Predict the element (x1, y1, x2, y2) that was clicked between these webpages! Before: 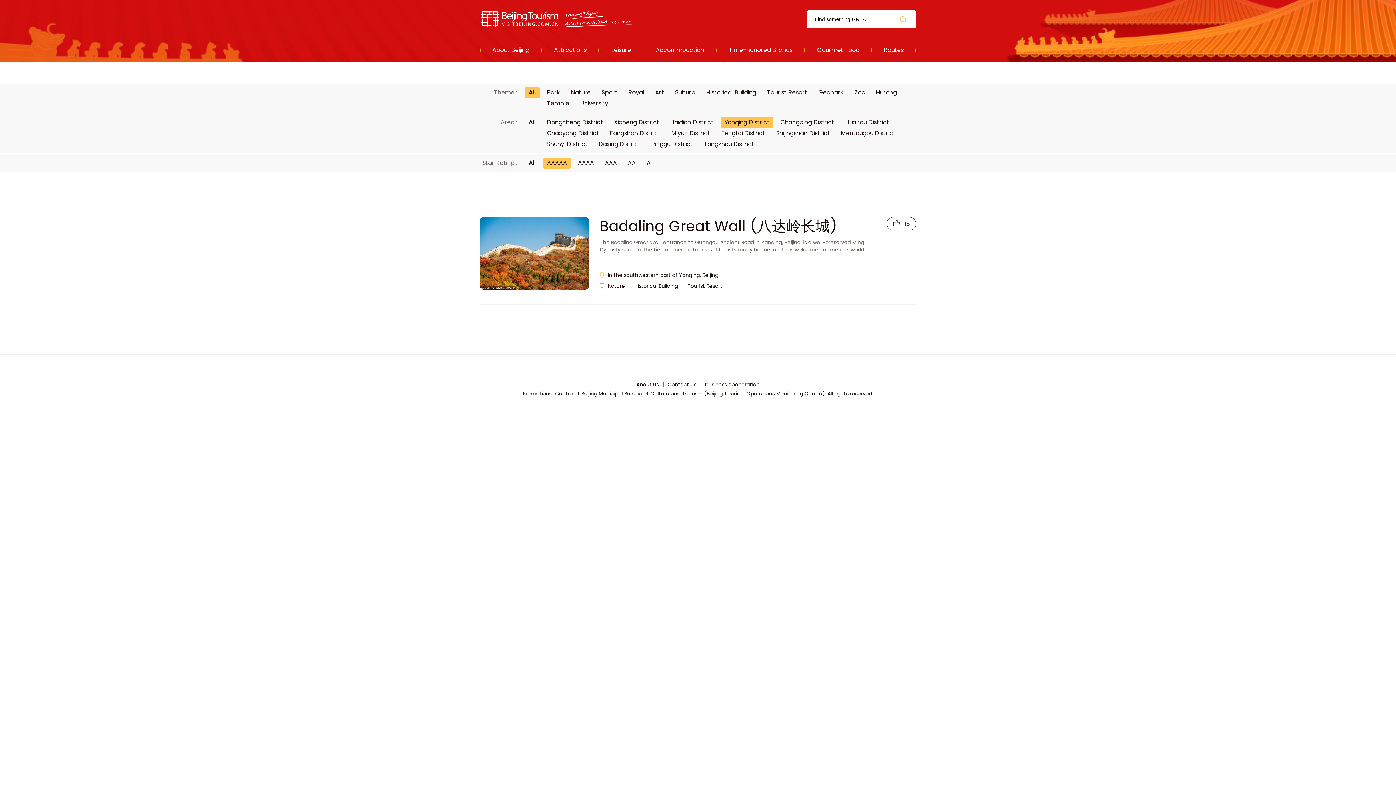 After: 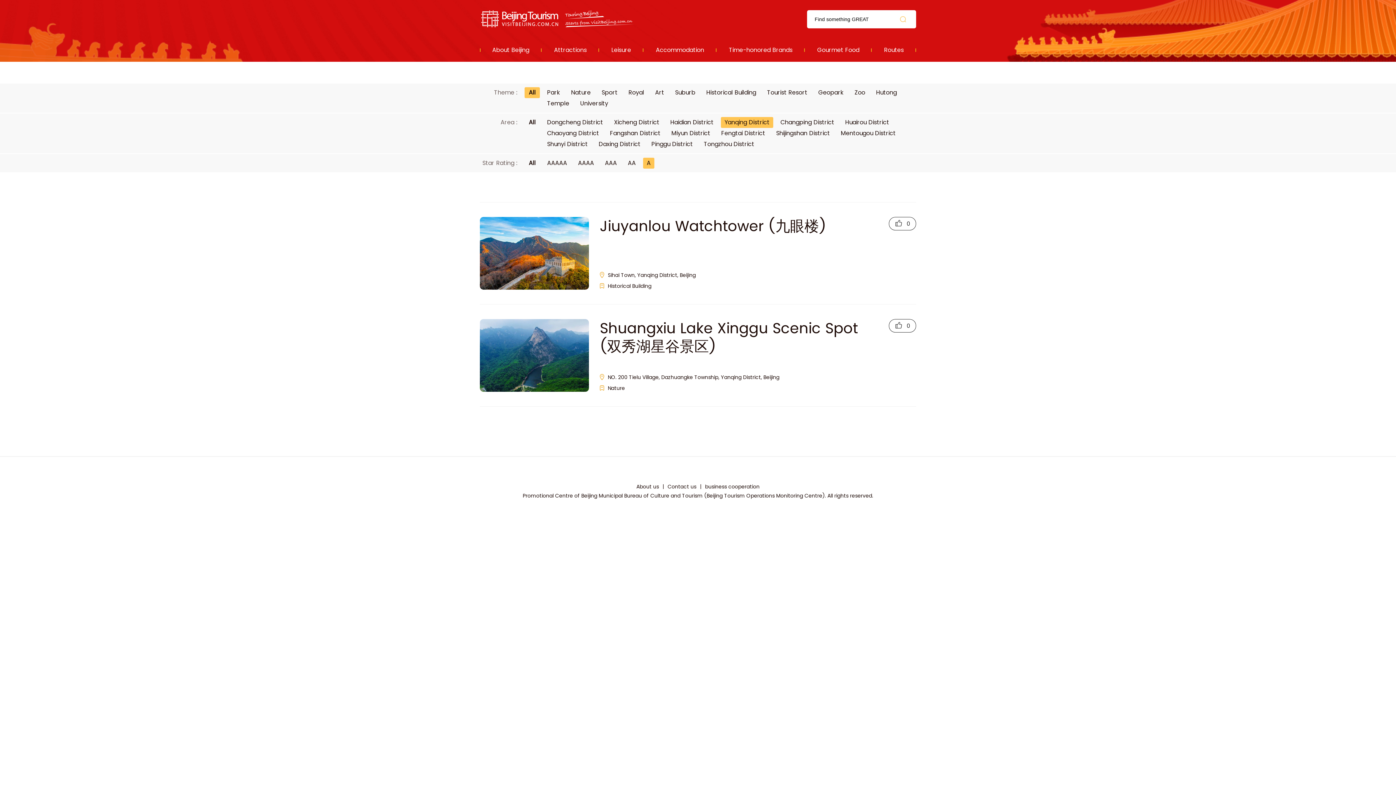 Action: bbox: (646, 158, 650, 167) label: A